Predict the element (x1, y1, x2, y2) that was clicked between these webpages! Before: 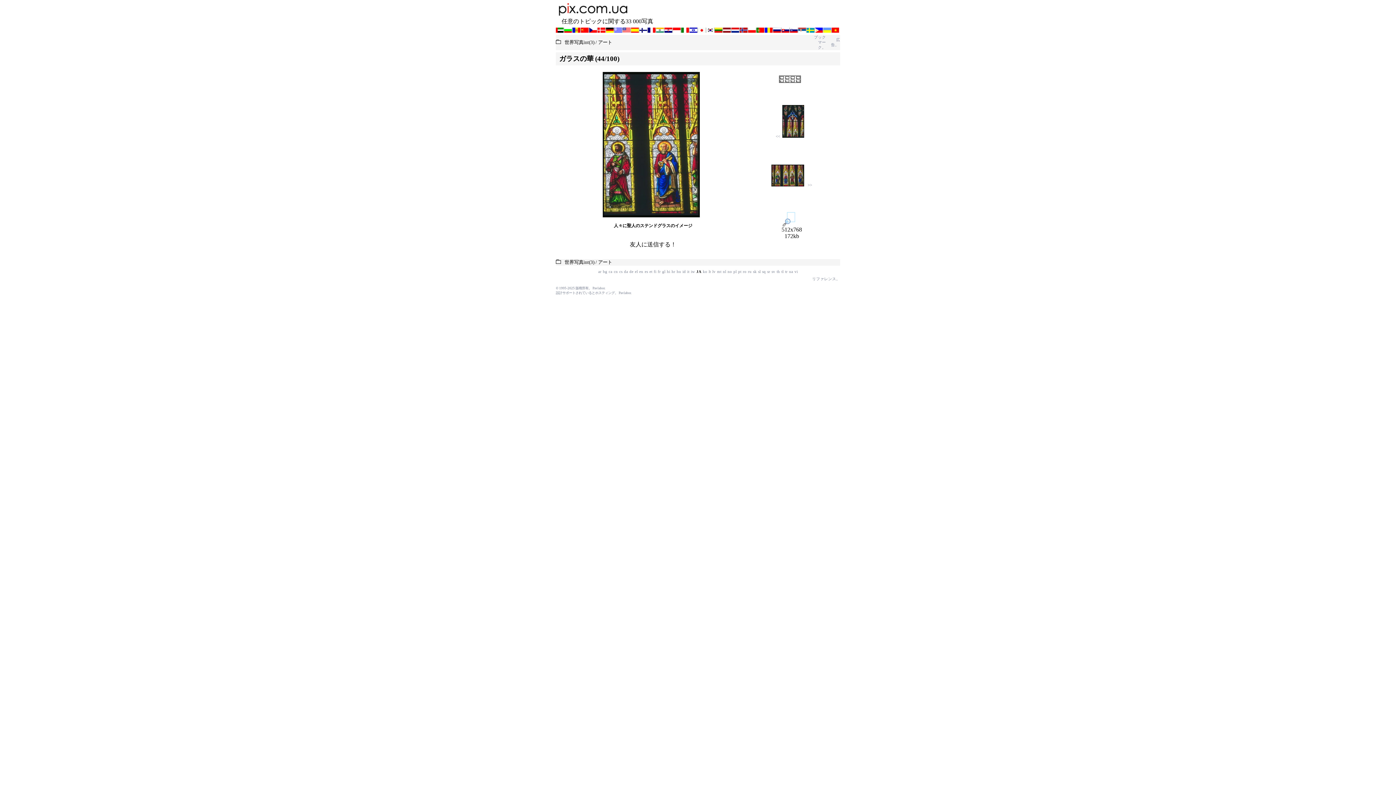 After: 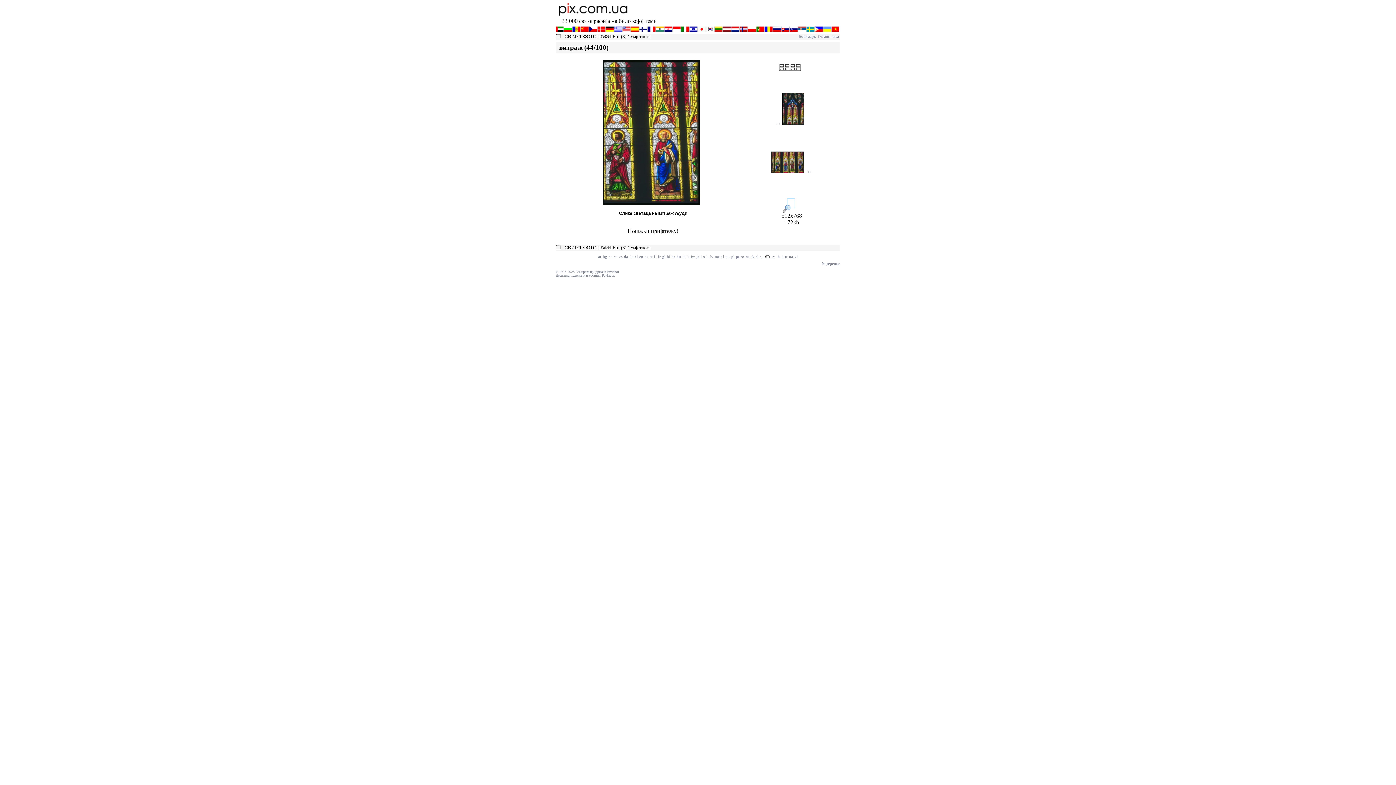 Action: label: sr bbox: (767, 269, 770, 273)